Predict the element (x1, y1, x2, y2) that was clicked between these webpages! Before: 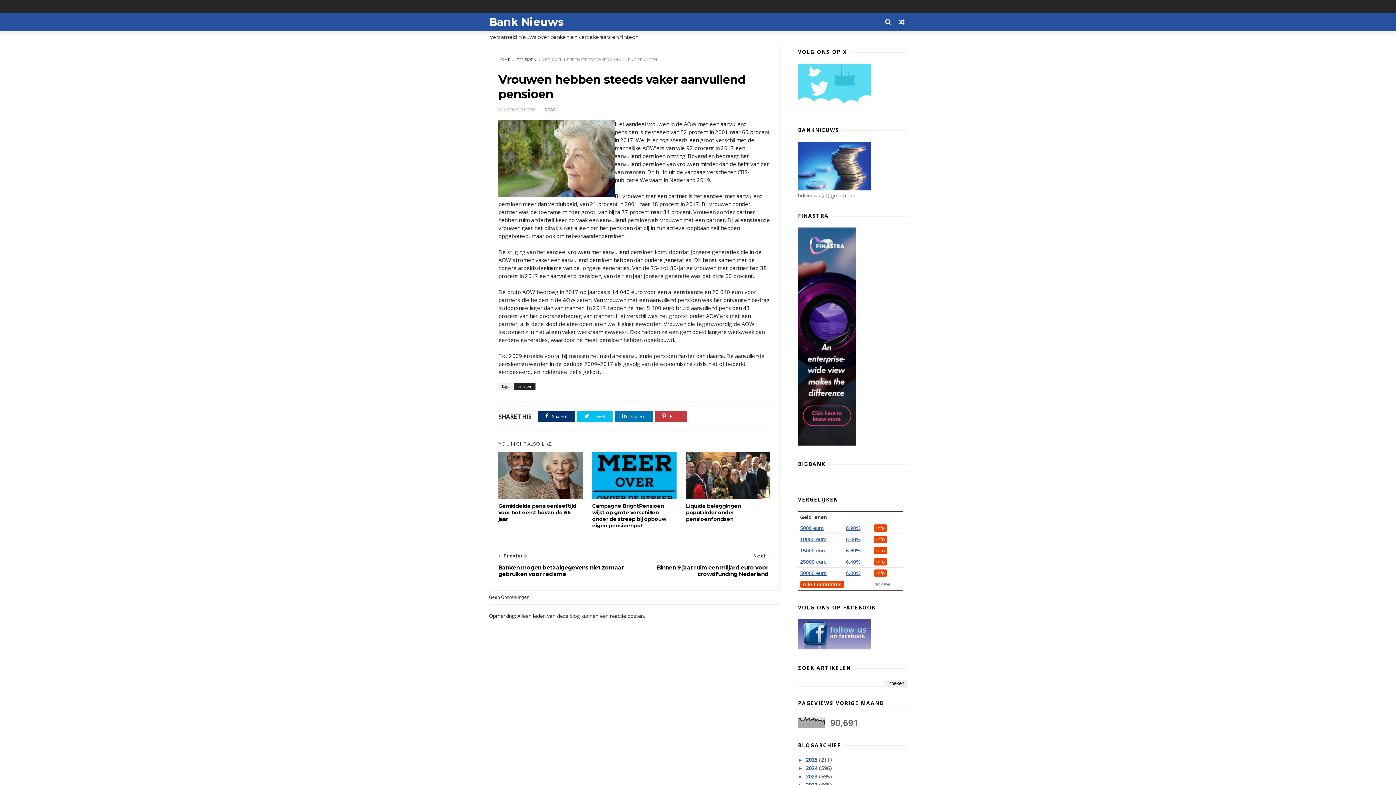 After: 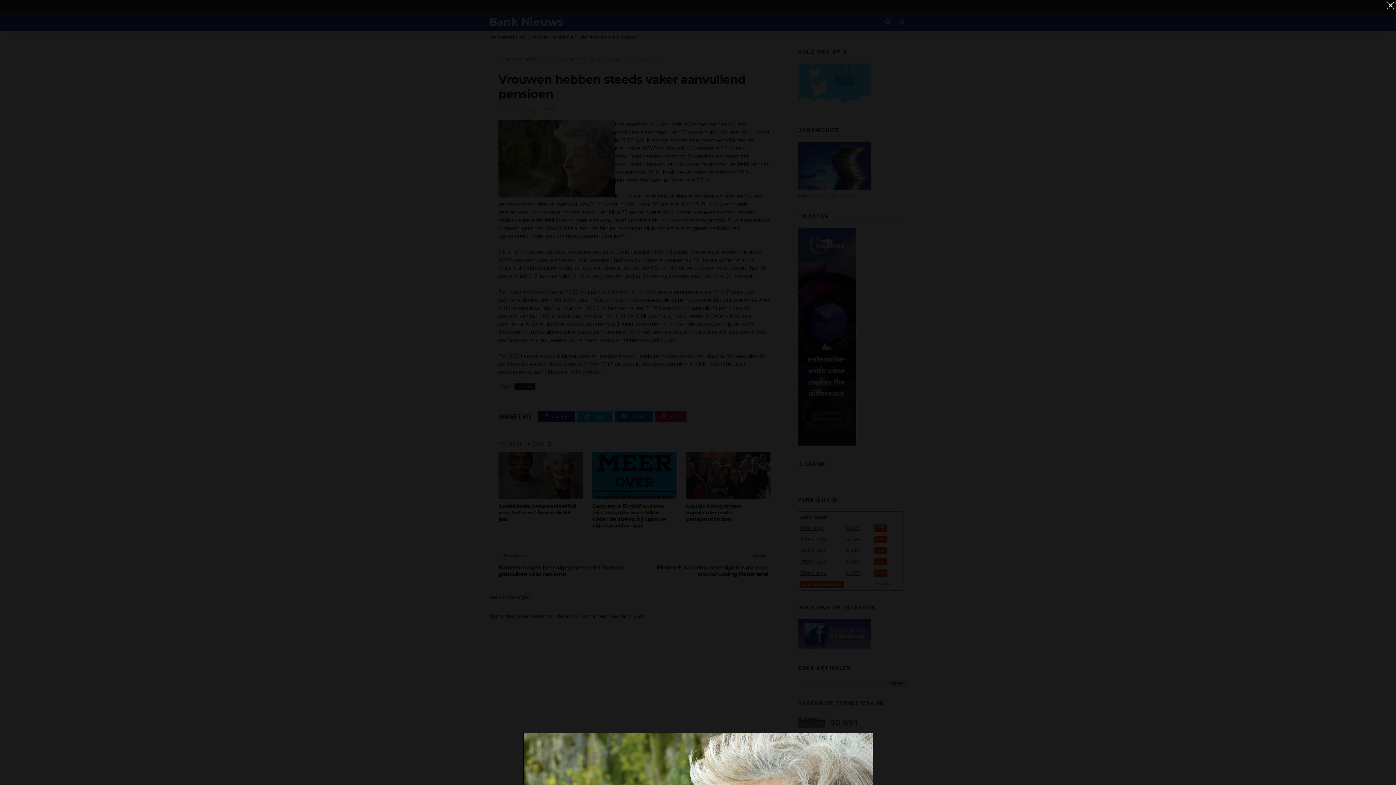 Action: bbox: (498, 120, 614, 199)